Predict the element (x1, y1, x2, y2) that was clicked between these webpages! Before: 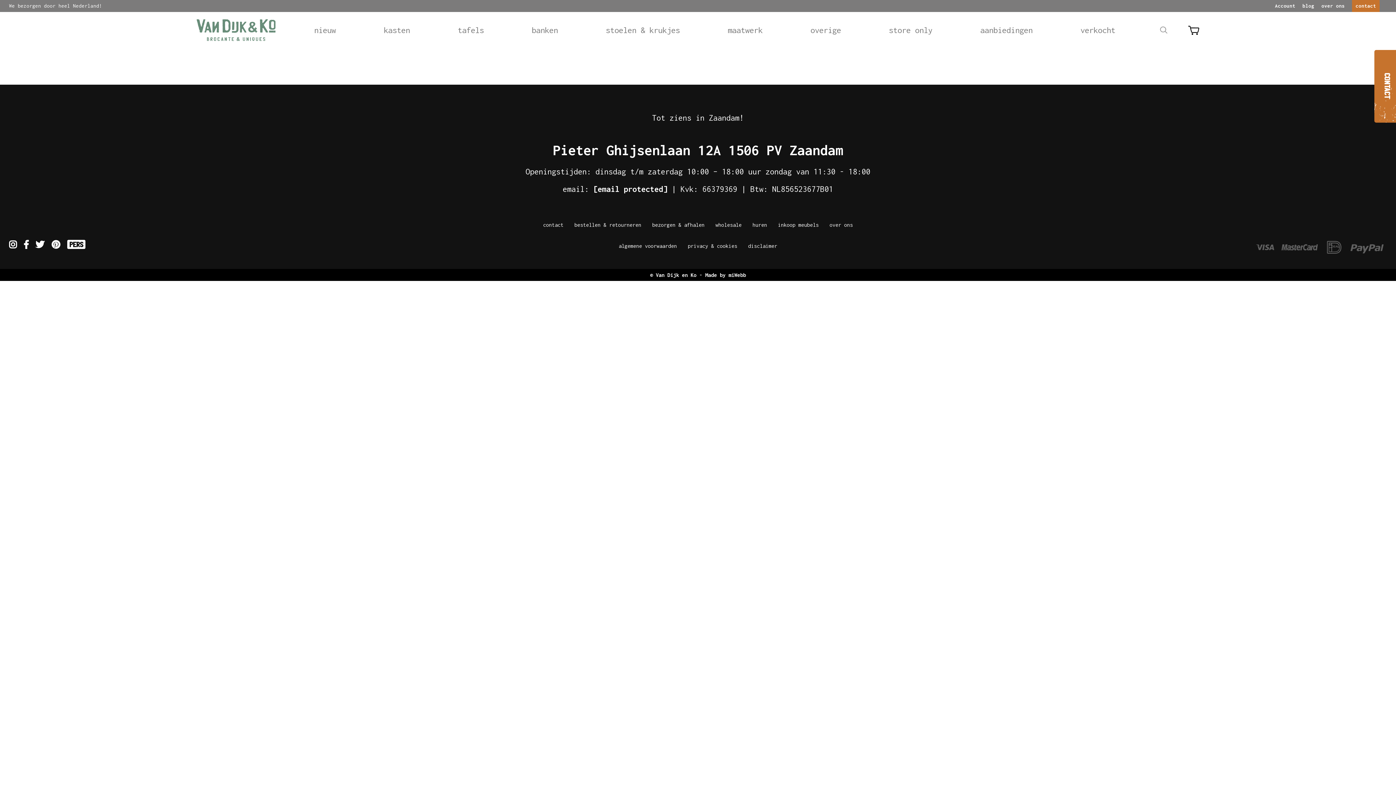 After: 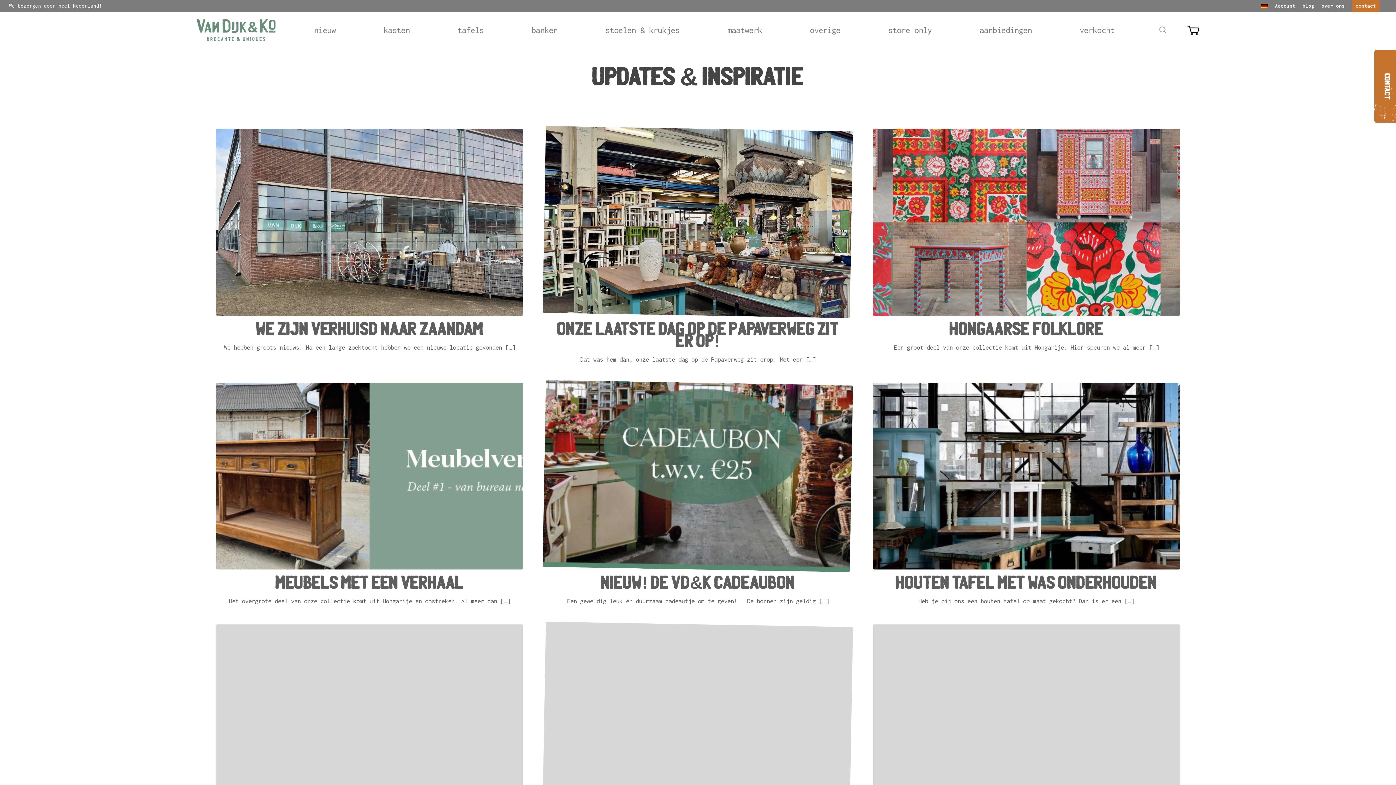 Action: label: blog bbox: (1302, 0, 1314, 12)